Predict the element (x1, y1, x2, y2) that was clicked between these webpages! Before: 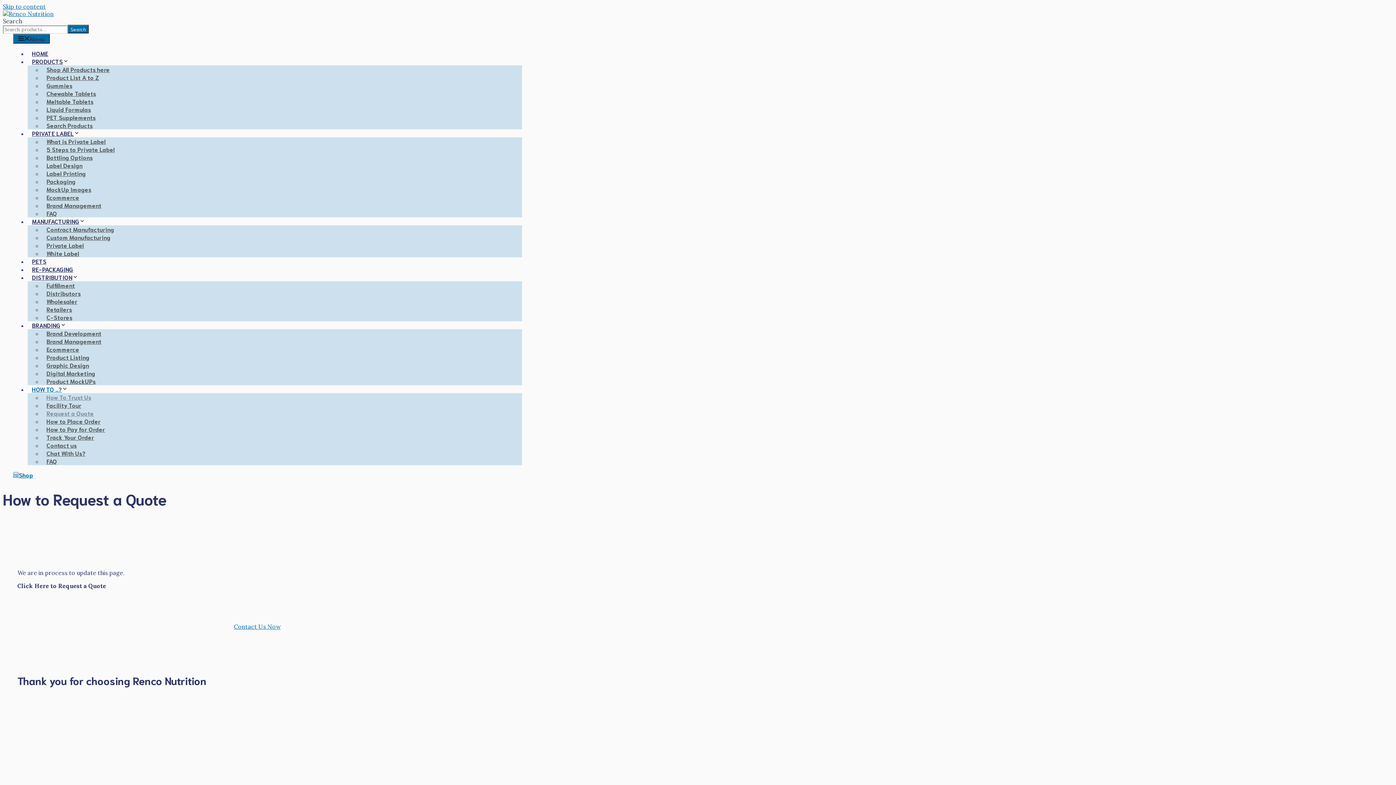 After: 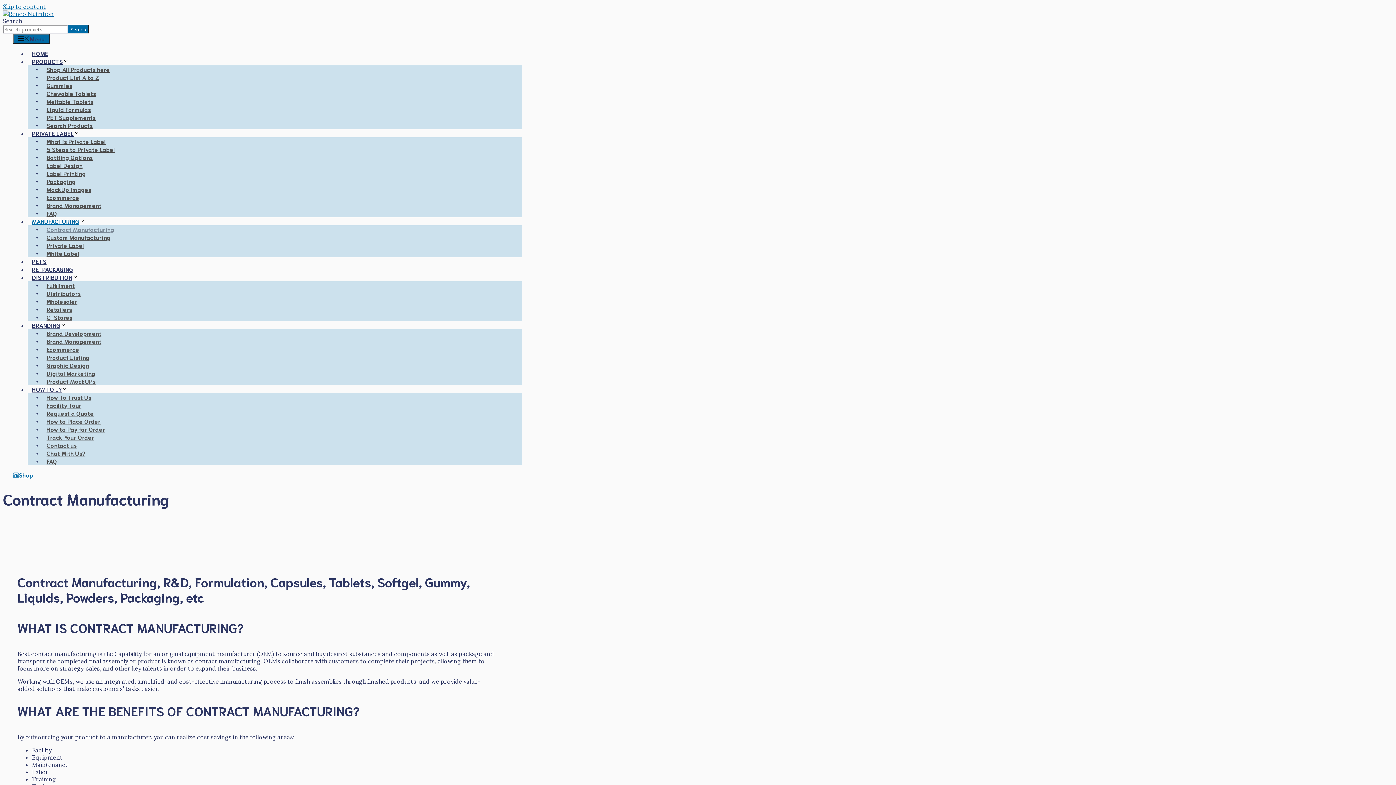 Action: label: Contract Manufacturing bbox: (42, 221, 118, 236)